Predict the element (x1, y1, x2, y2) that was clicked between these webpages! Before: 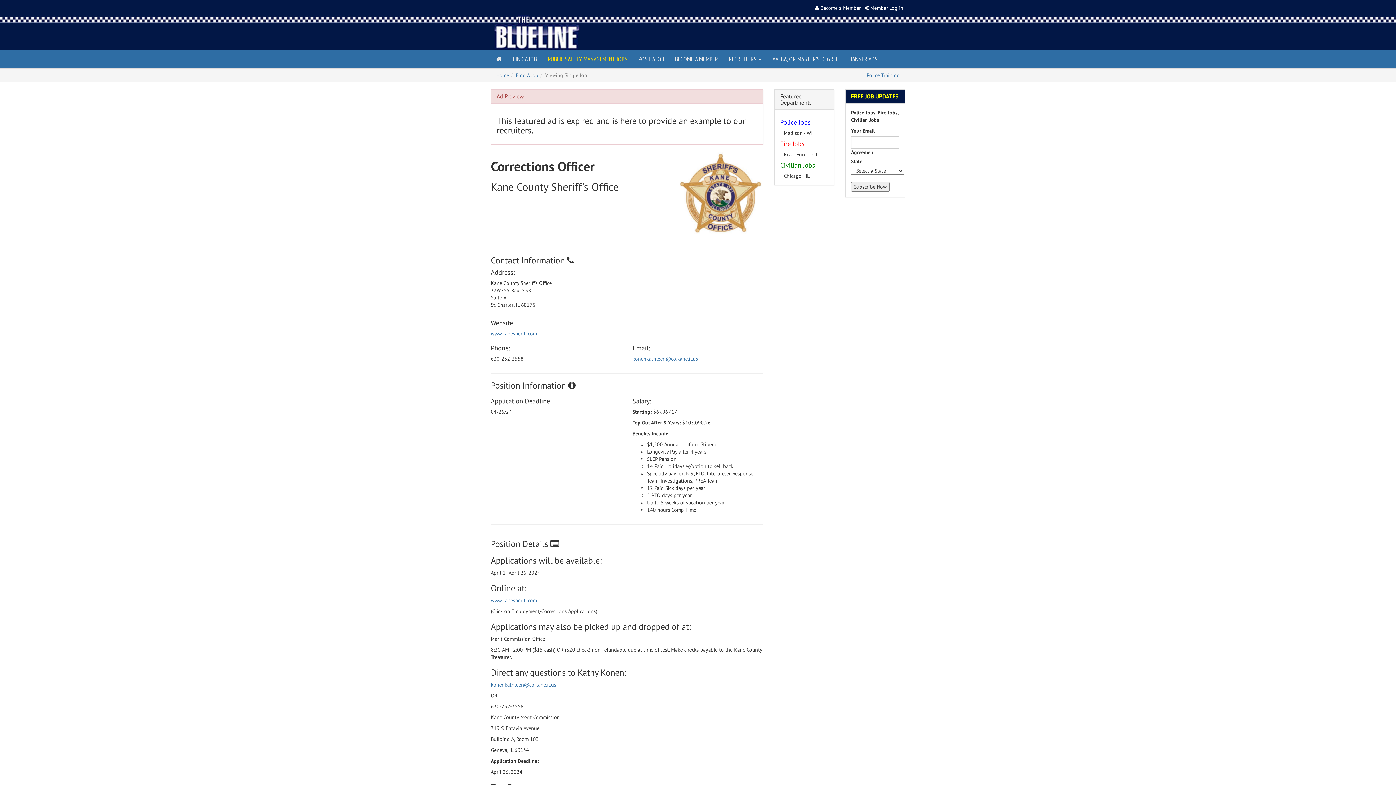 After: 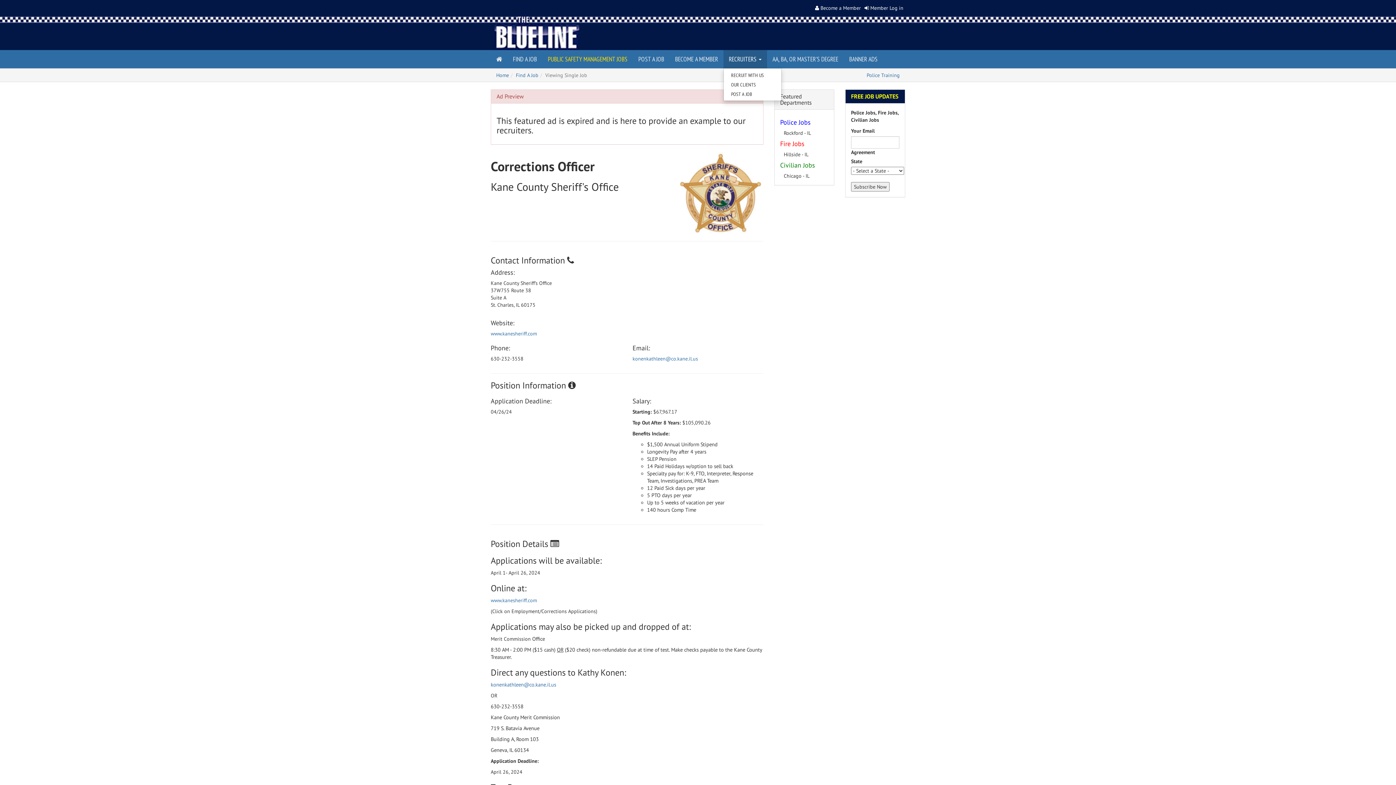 Action: bbox: (723, 50, 767, 68) label: RECRUITERS 